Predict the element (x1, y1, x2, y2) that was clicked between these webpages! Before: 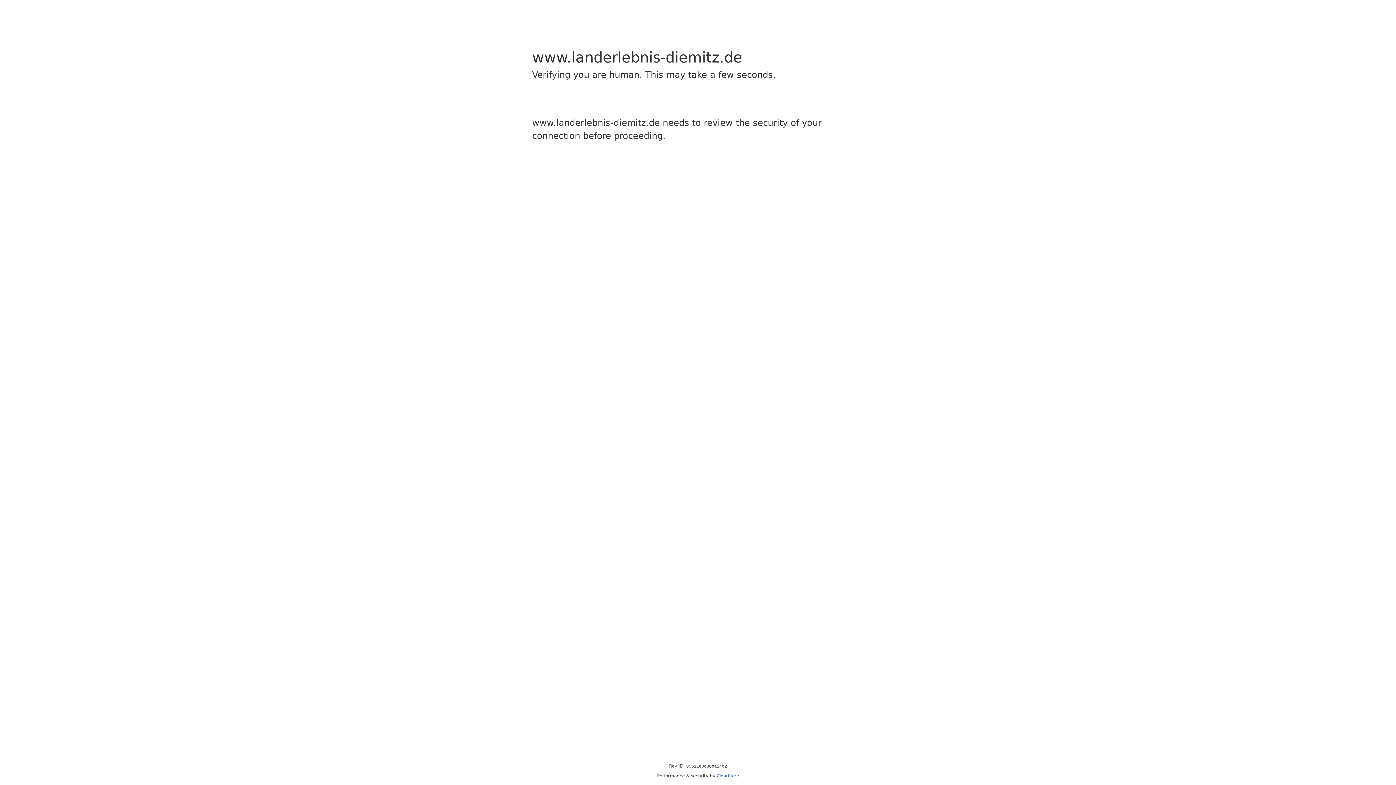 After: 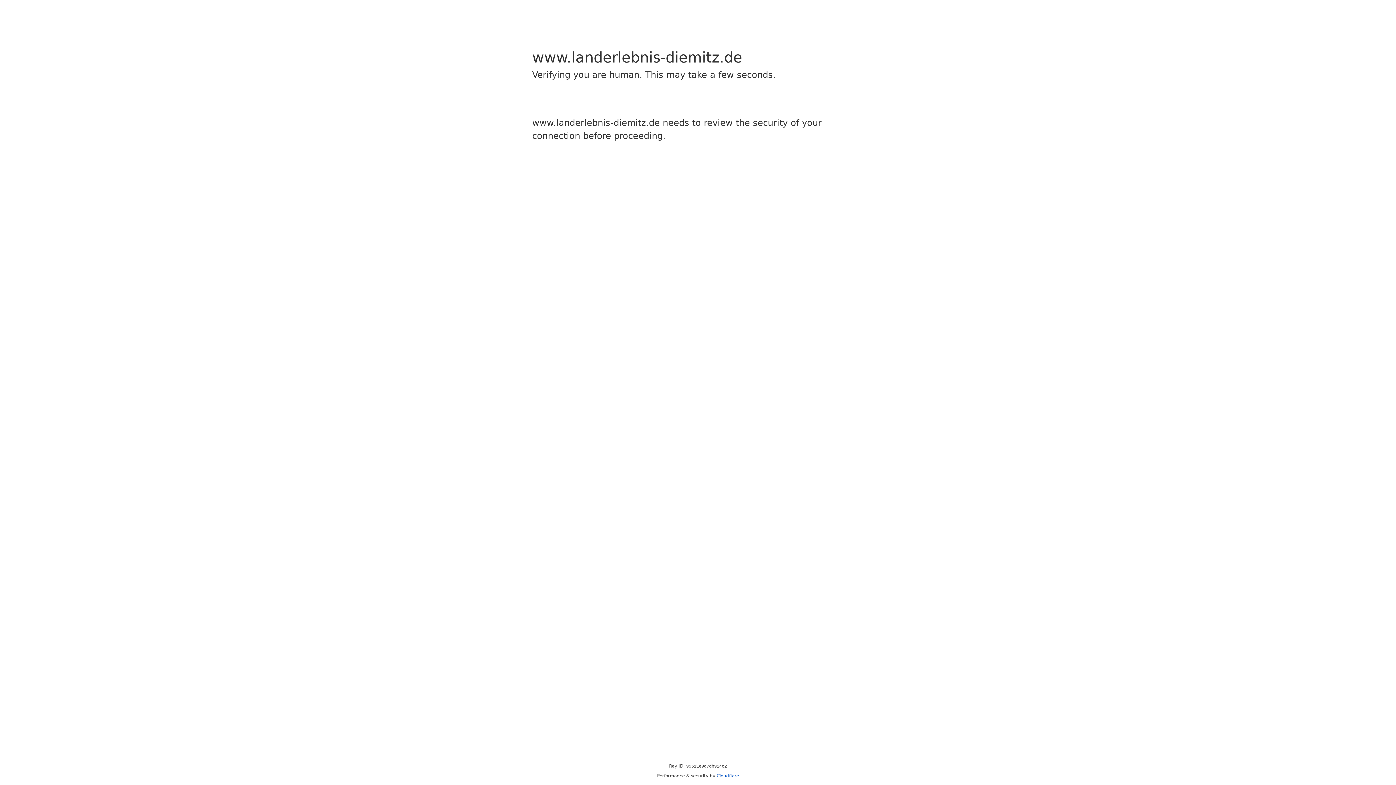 Action: label: Cloudflare bbox: (716, 773, 739, 778)